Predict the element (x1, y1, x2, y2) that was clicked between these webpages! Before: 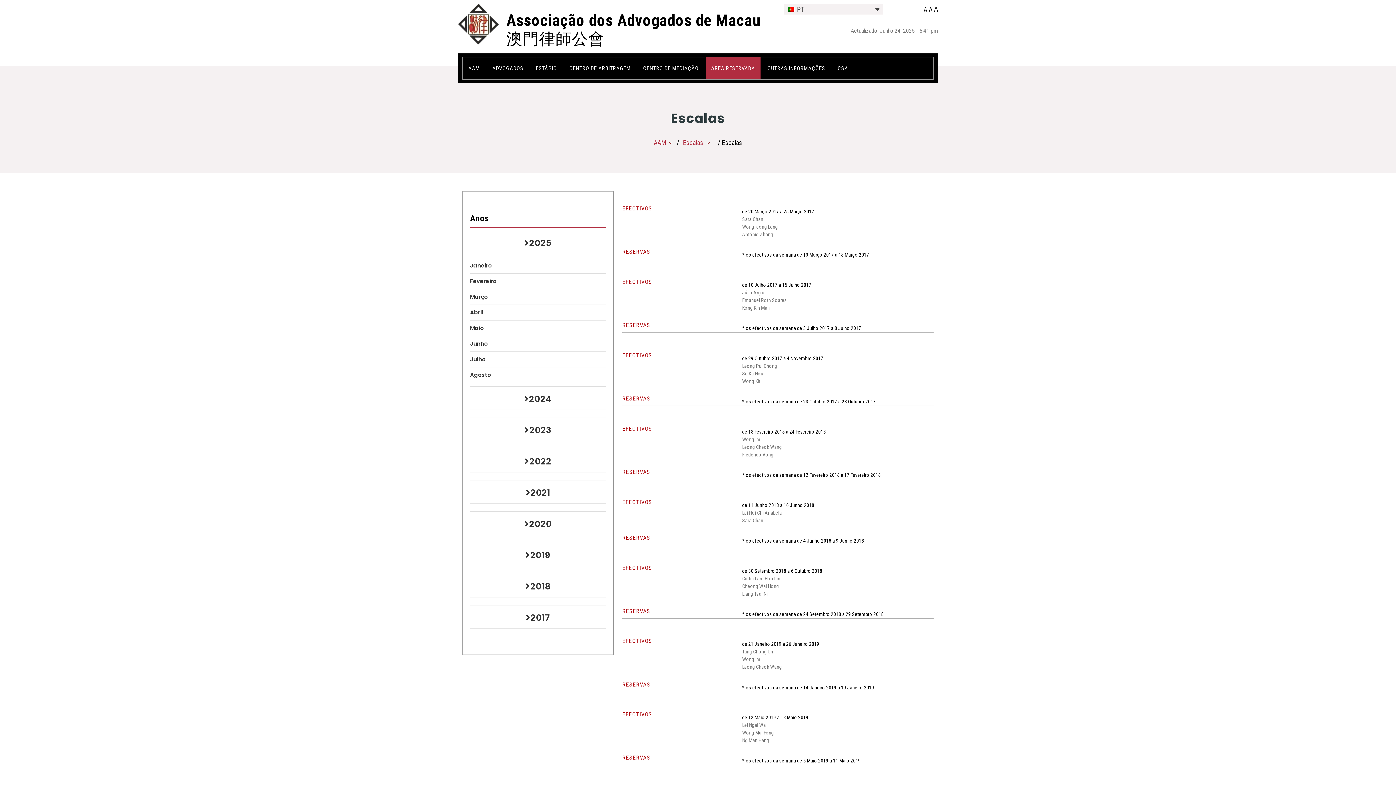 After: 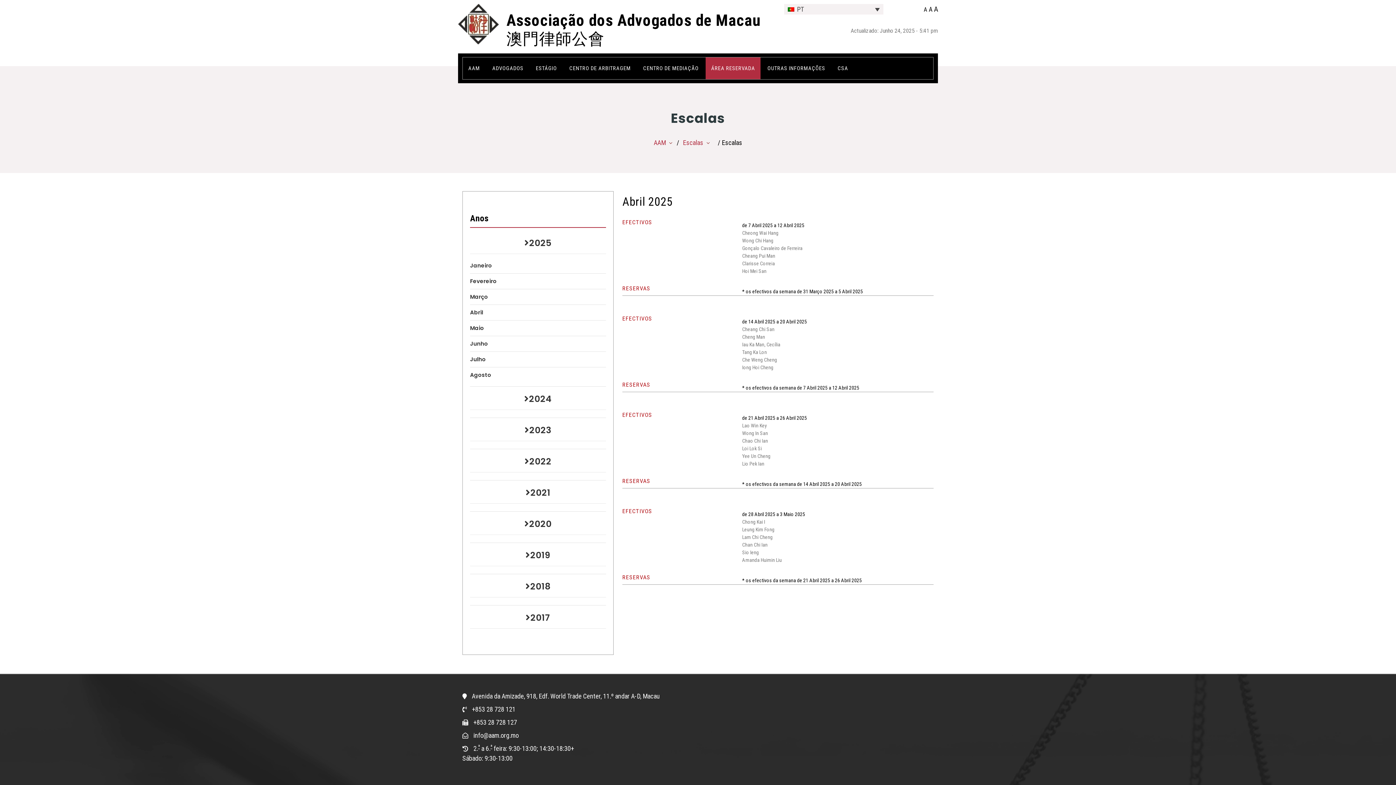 Action: bbox: (470, 308, 483, 316) label: Abril